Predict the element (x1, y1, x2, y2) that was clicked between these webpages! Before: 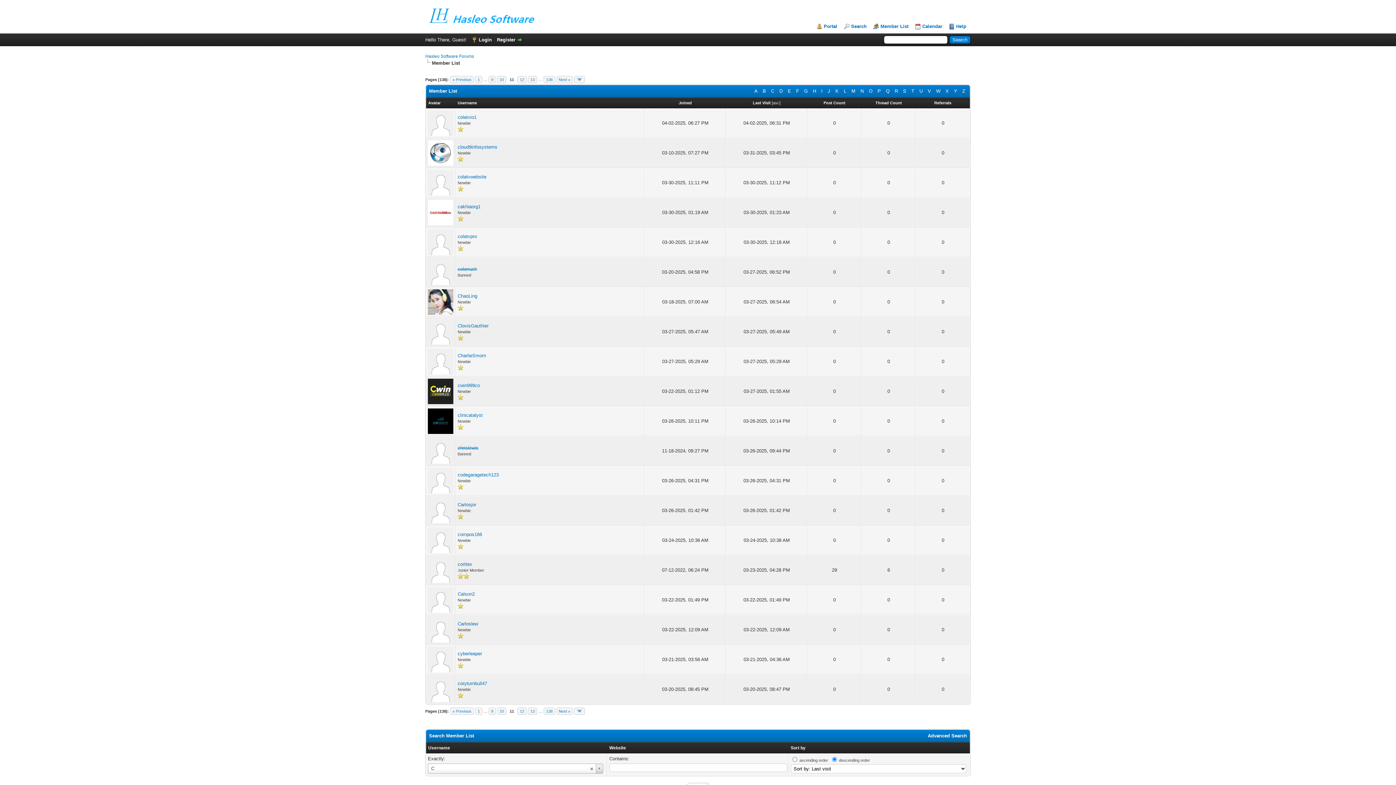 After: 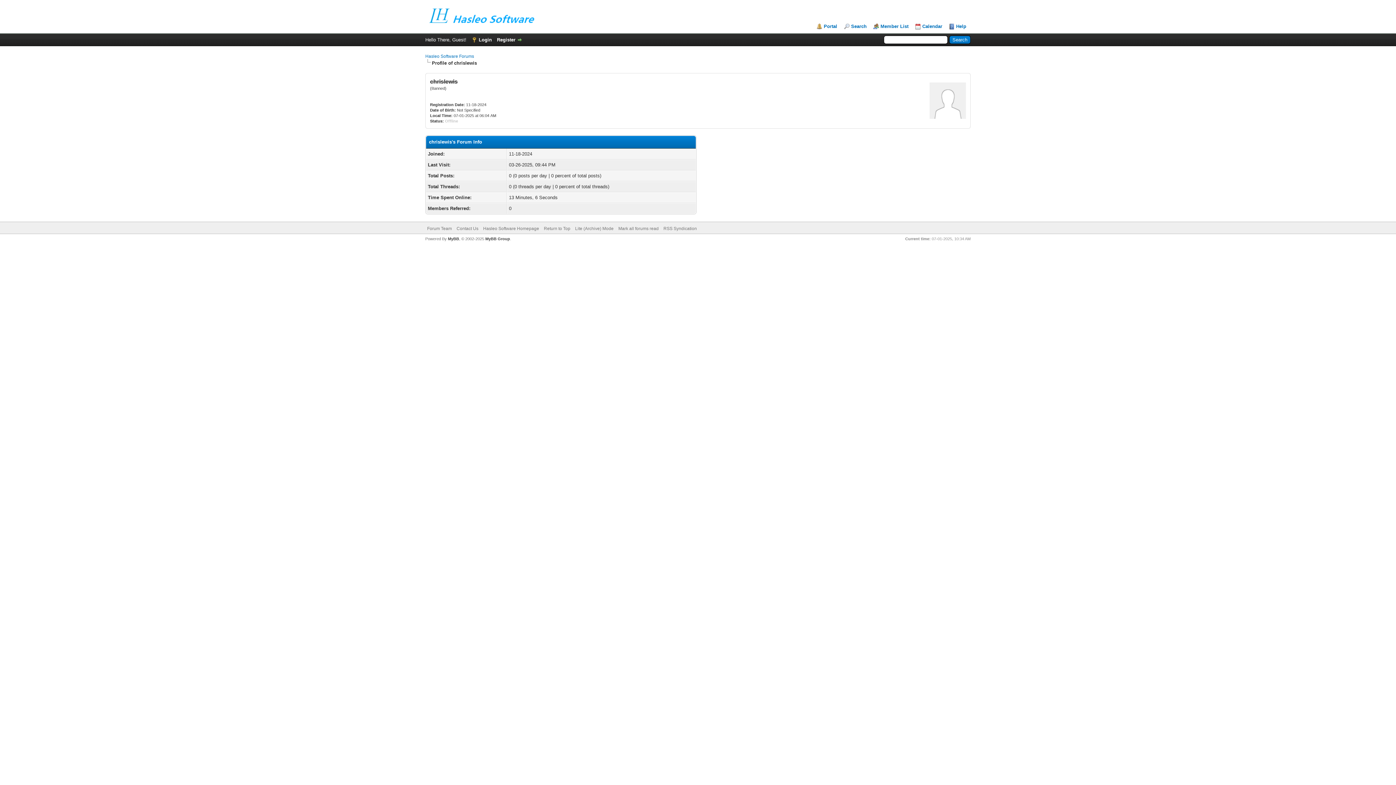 Action: label: chrislewis bbox: (457, 445, 478, 450)